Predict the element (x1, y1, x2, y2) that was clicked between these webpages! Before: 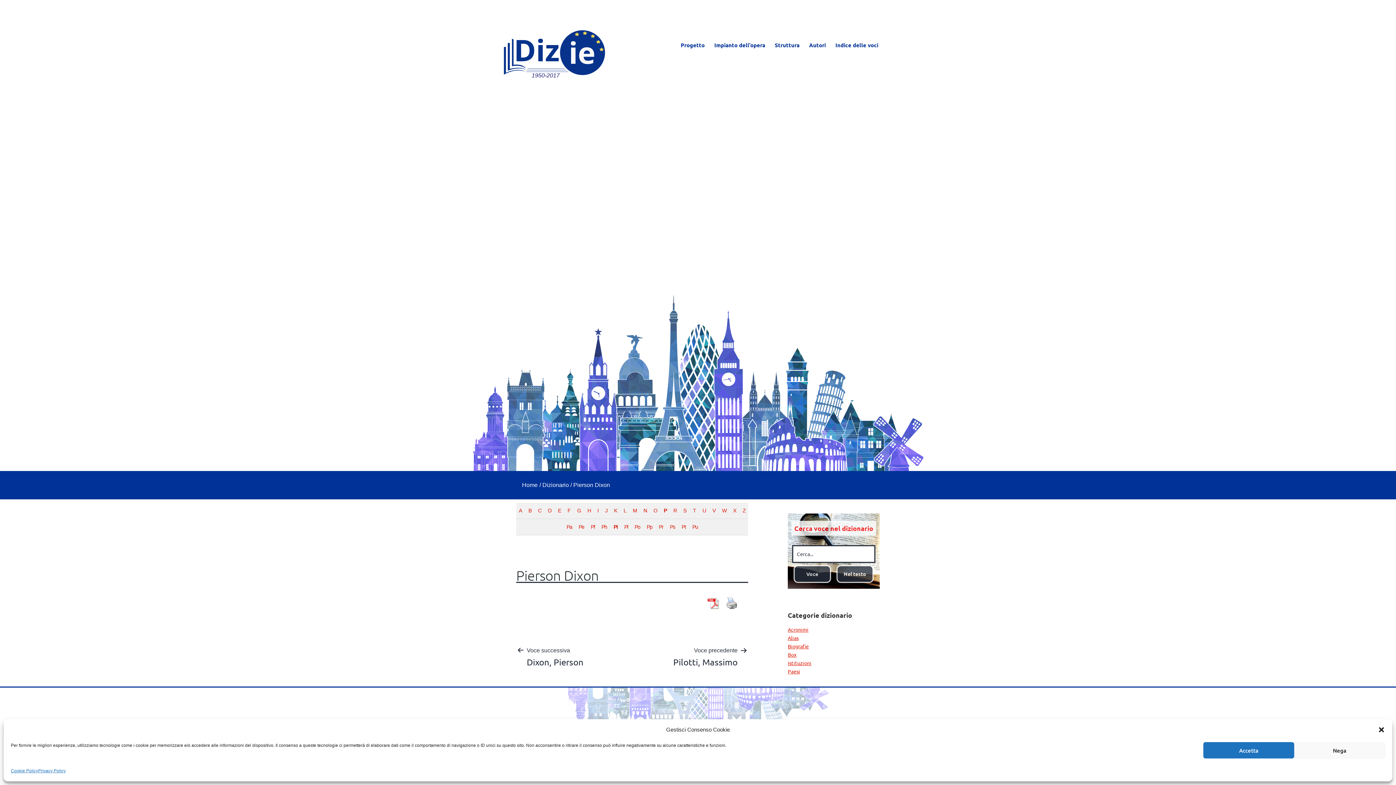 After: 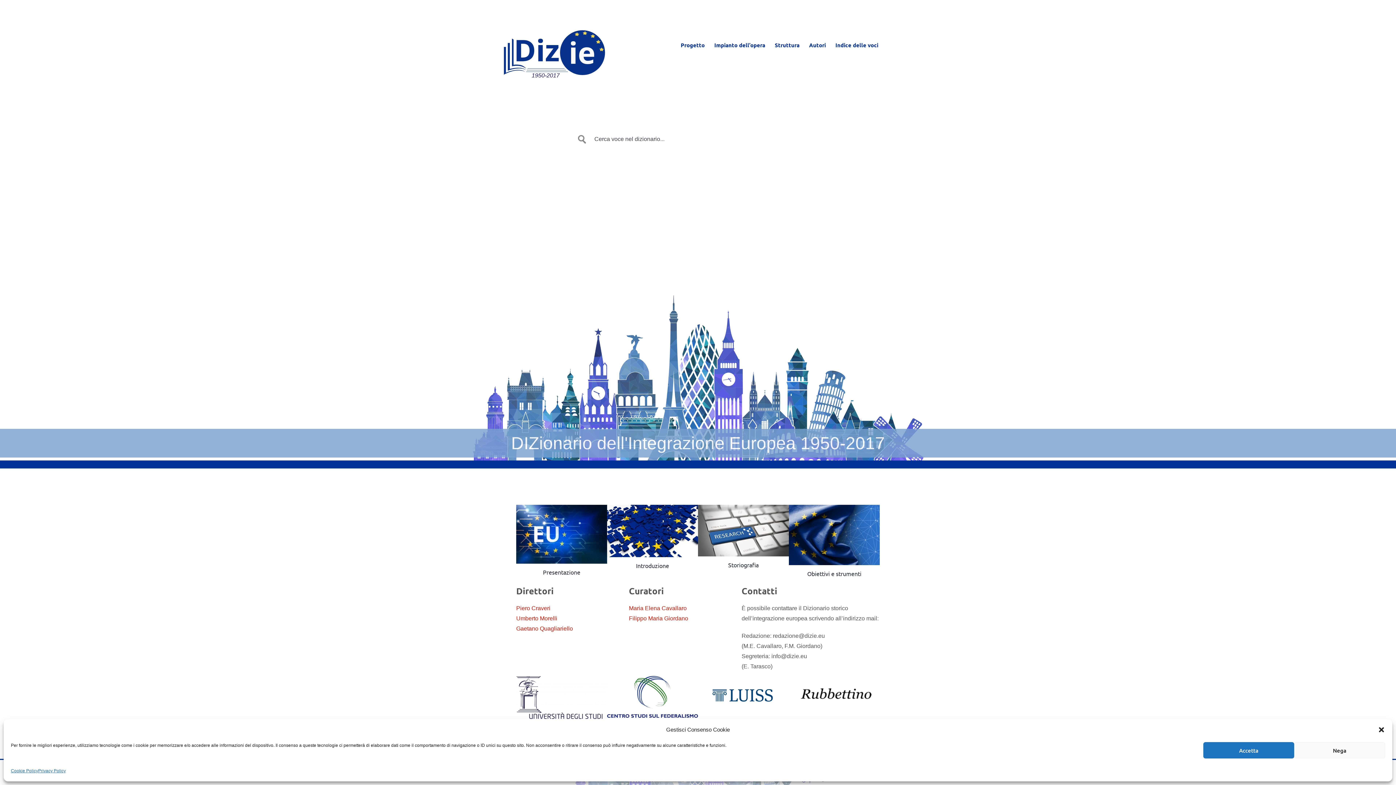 Action: label: Home bbox: (522, 482, 537, 488)